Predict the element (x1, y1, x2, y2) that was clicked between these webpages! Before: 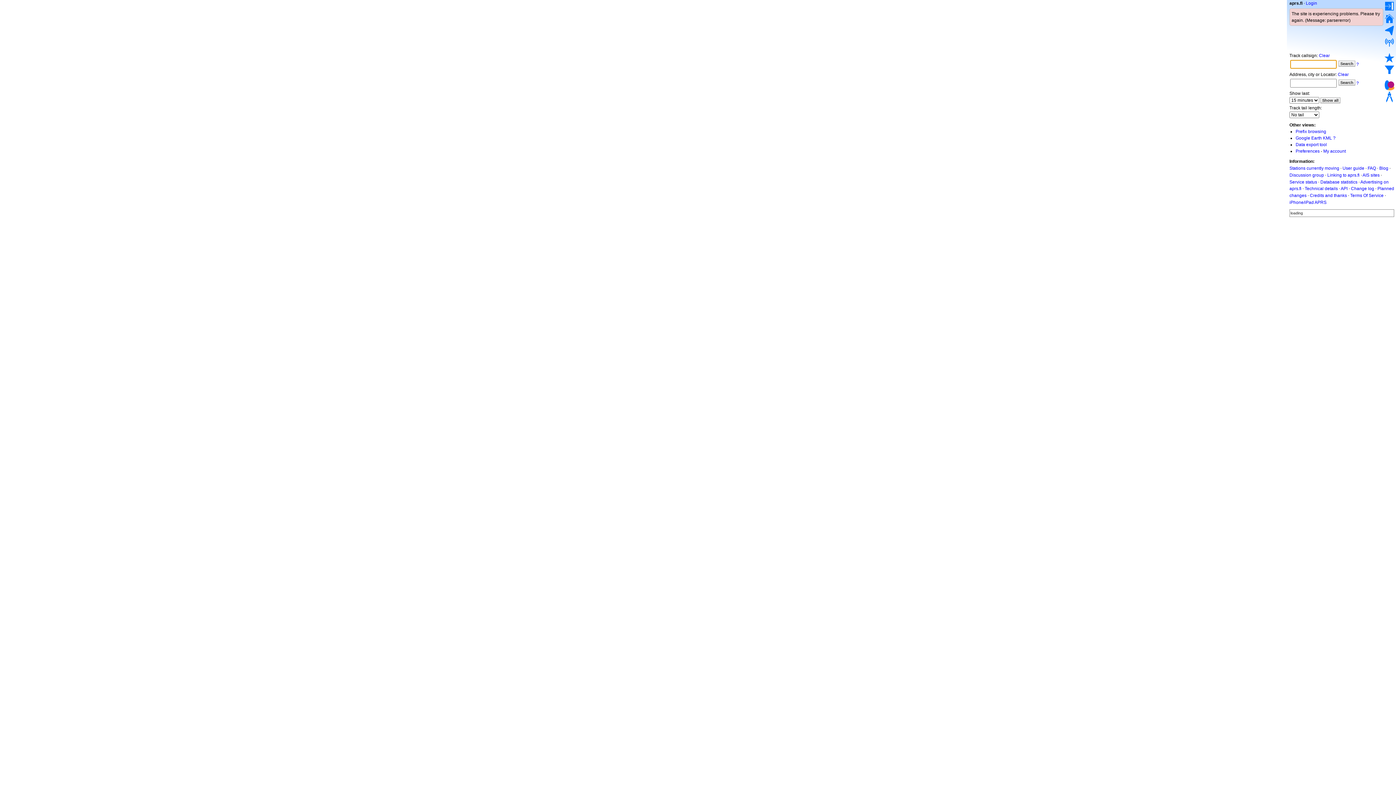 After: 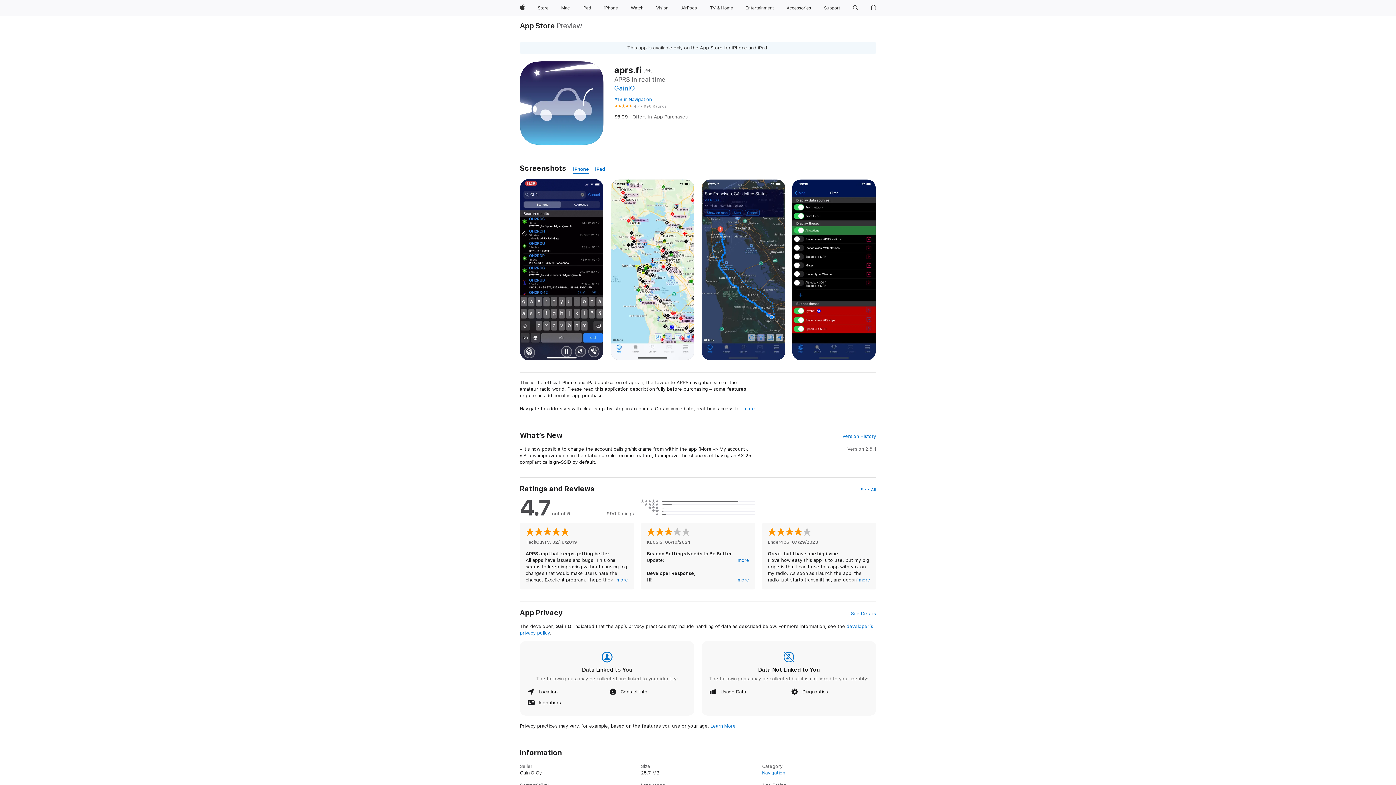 Action: label: iPhone/iPad APRS bbox: (1289, 199, 1326, 205)